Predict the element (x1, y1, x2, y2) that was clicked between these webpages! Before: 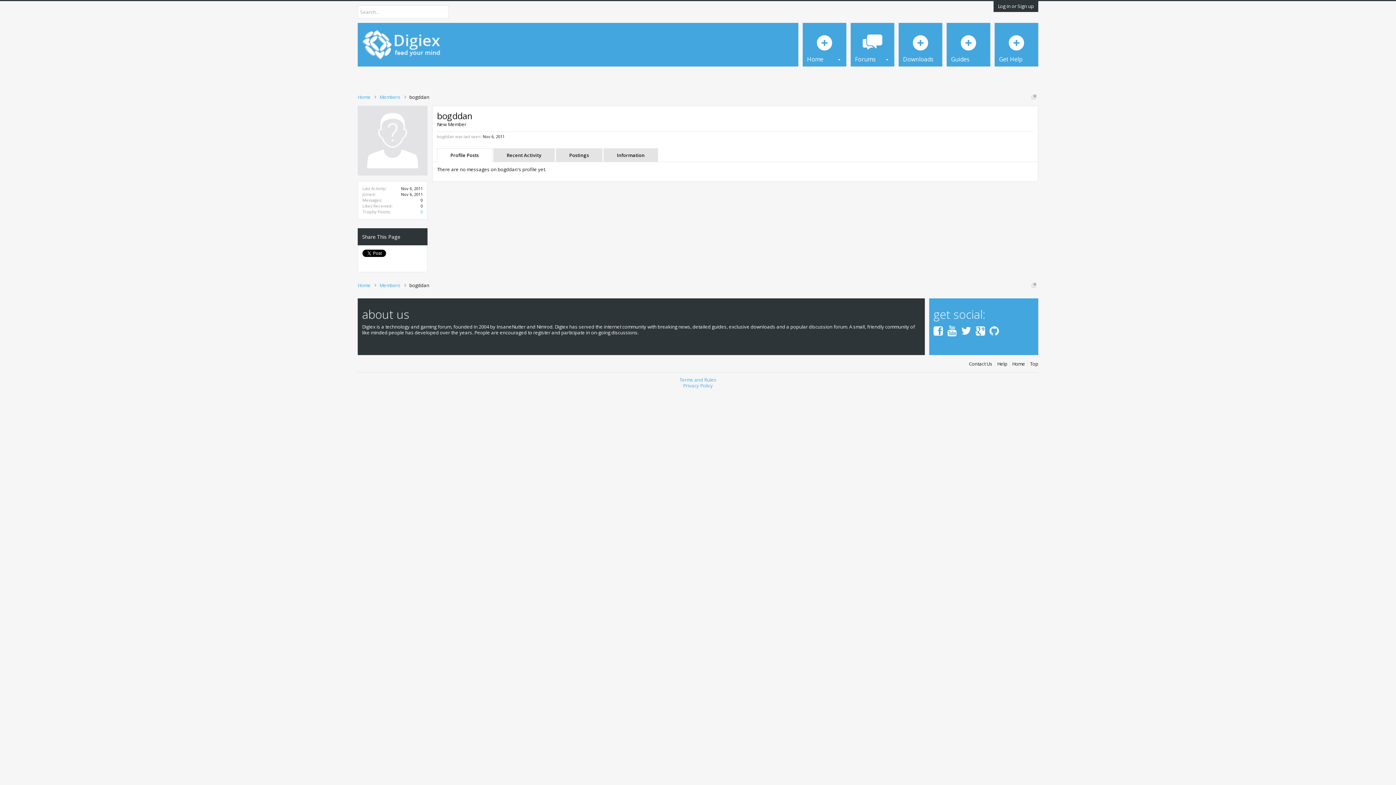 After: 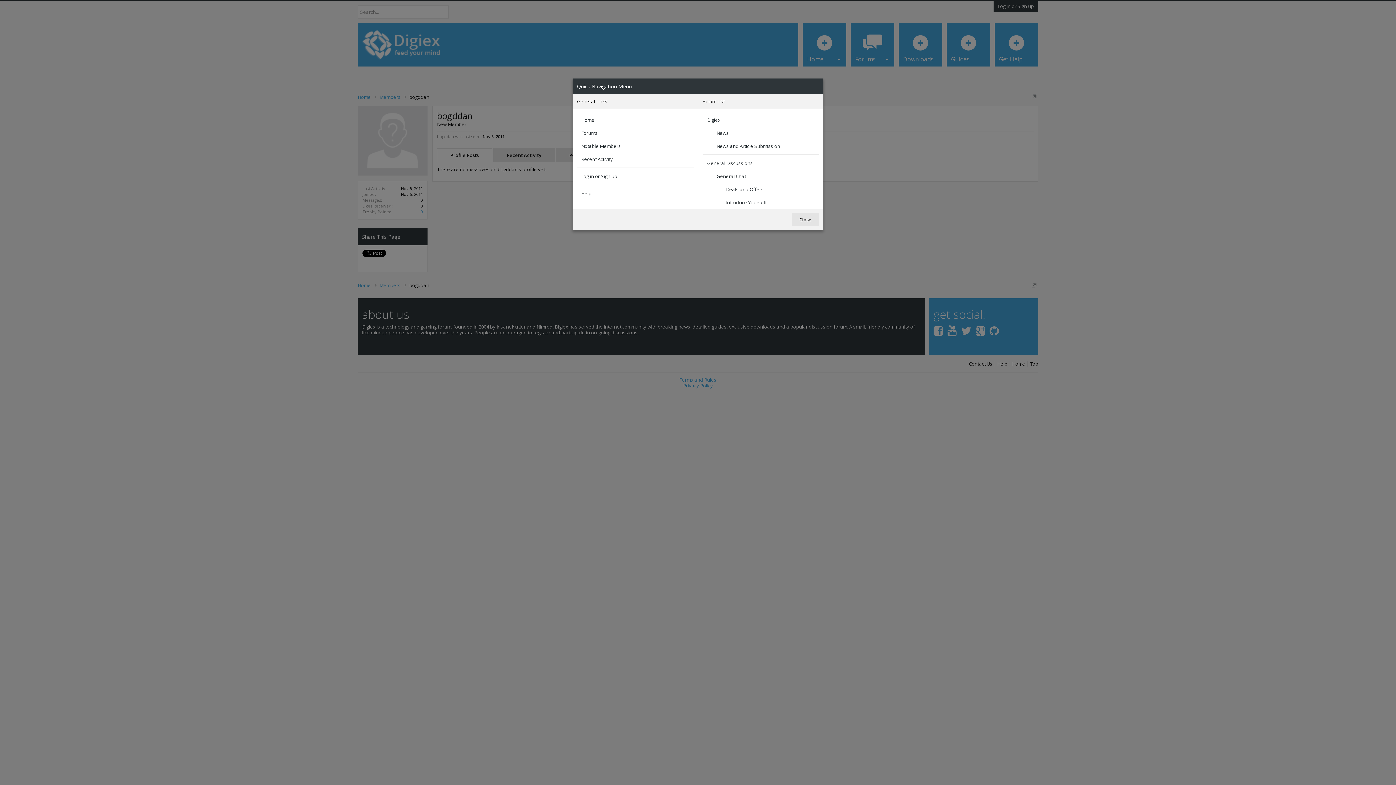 Action: bbox: (1032, 94, 1036, 99)